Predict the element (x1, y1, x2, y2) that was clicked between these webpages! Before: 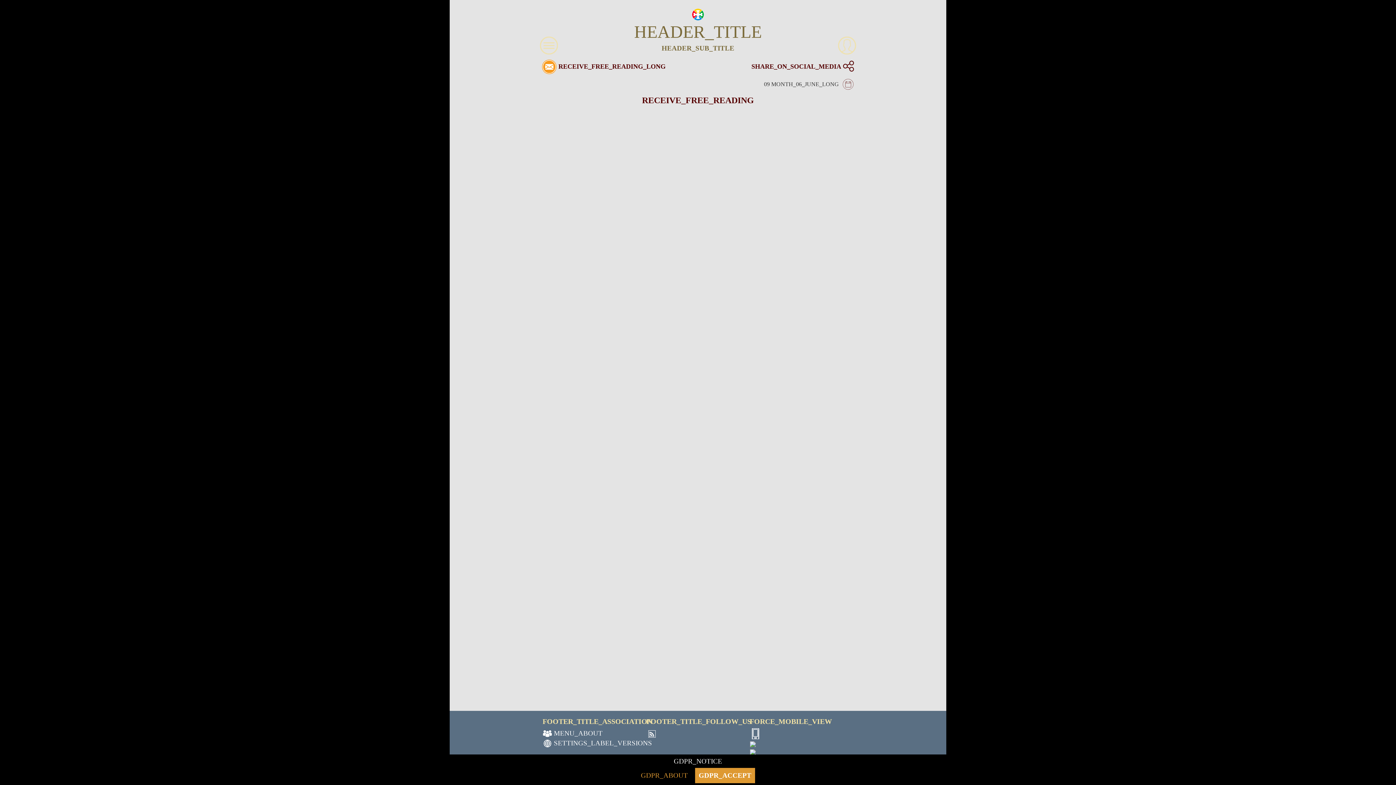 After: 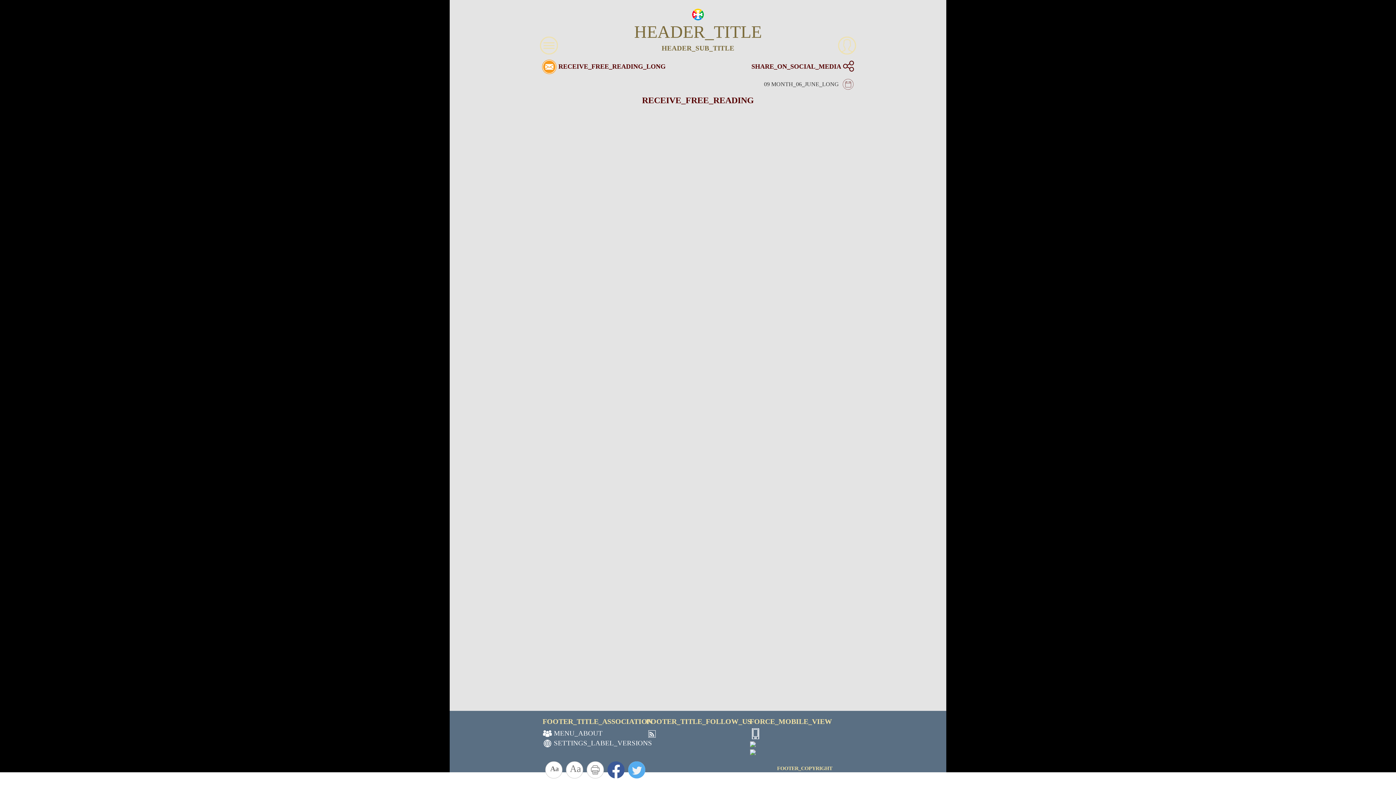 Action: label: GDPR_ACCEPT bbox: (695, 768, 755, 783)